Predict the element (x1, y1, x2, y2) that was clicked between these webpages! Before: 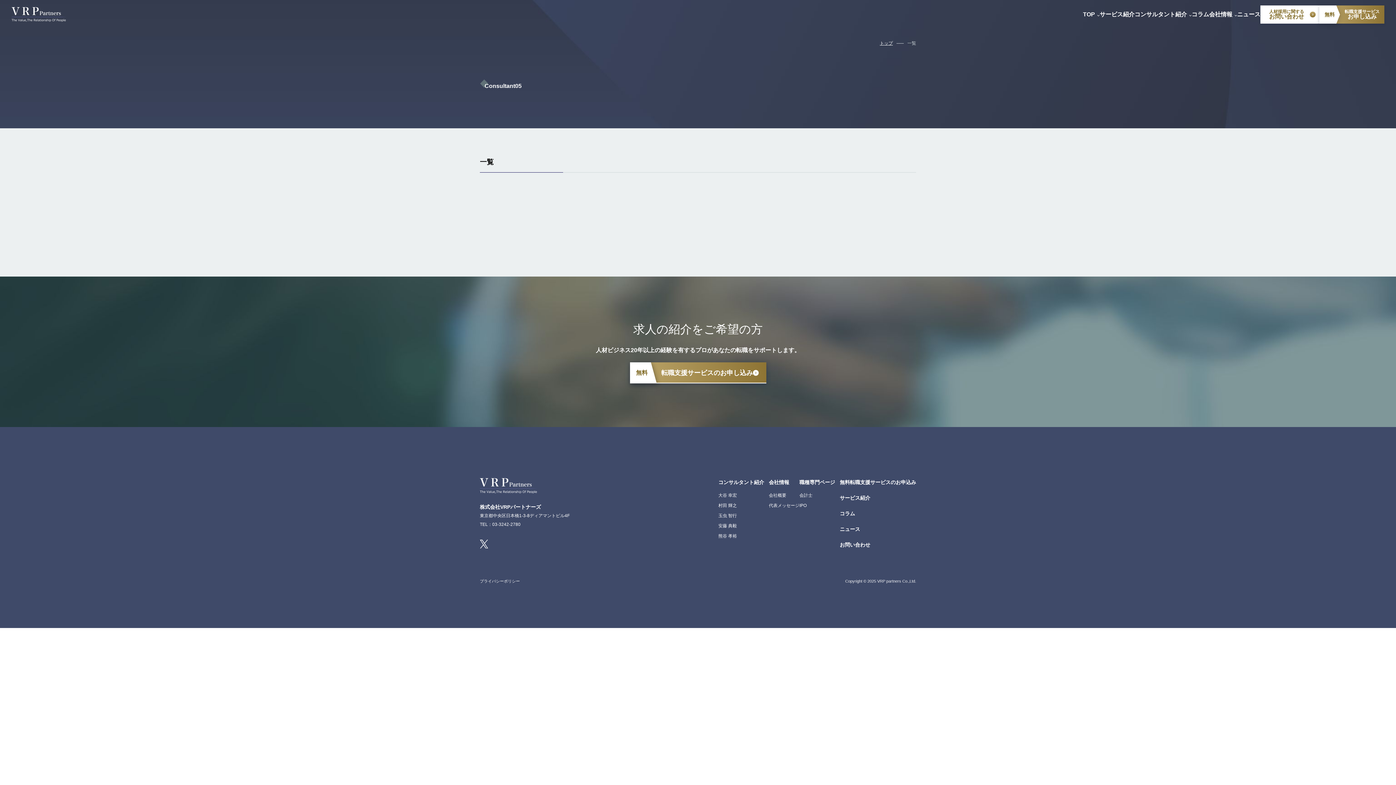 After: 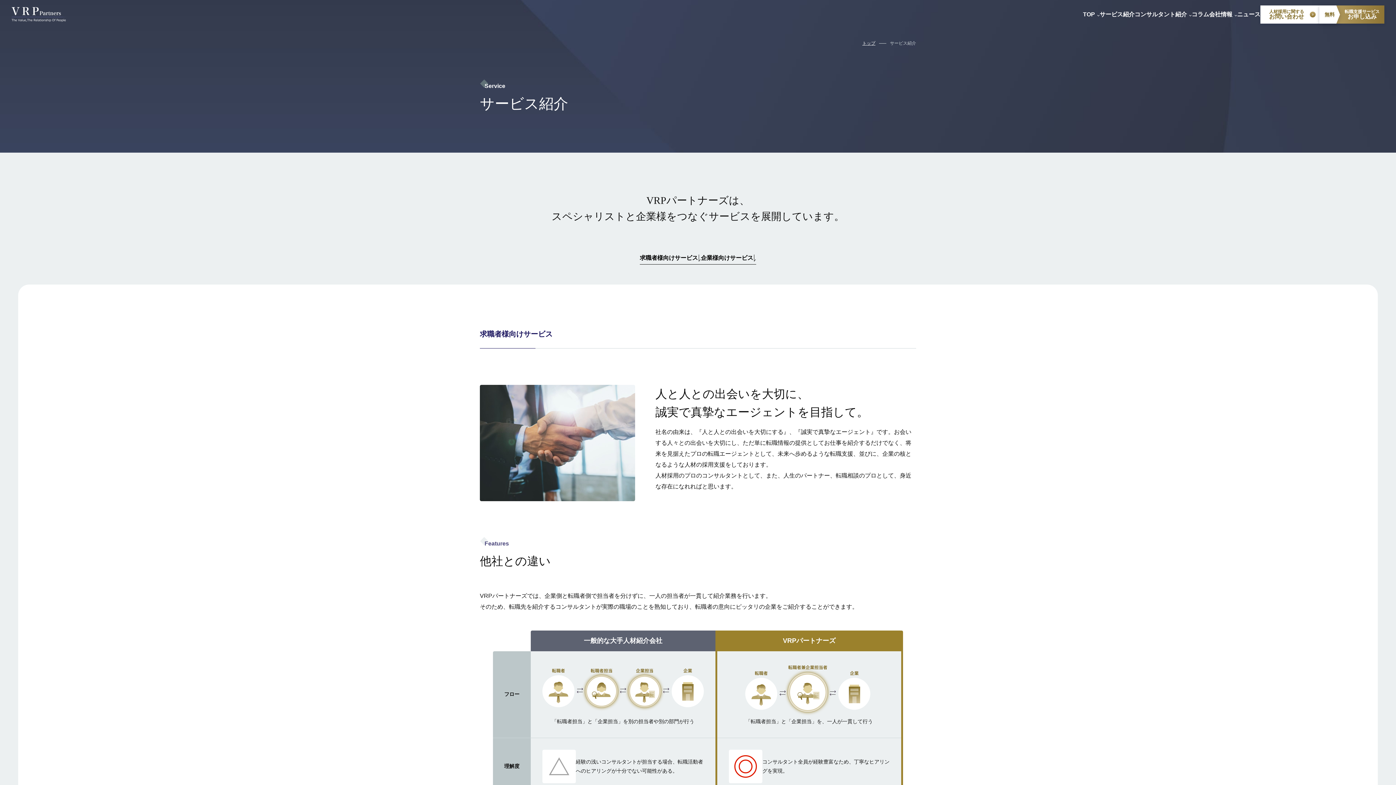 Action: bbox: (1100, 9, 1134, 19) label: サービス紹介